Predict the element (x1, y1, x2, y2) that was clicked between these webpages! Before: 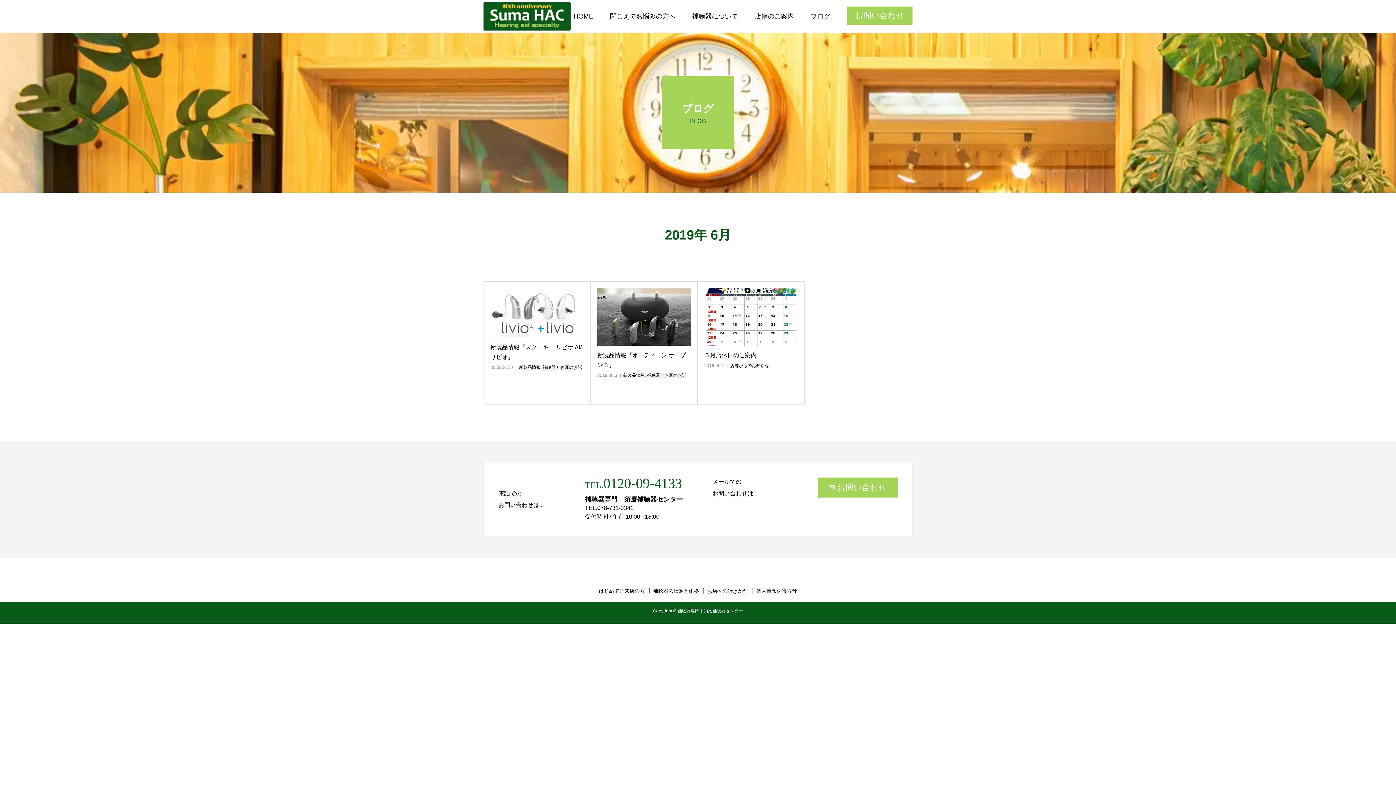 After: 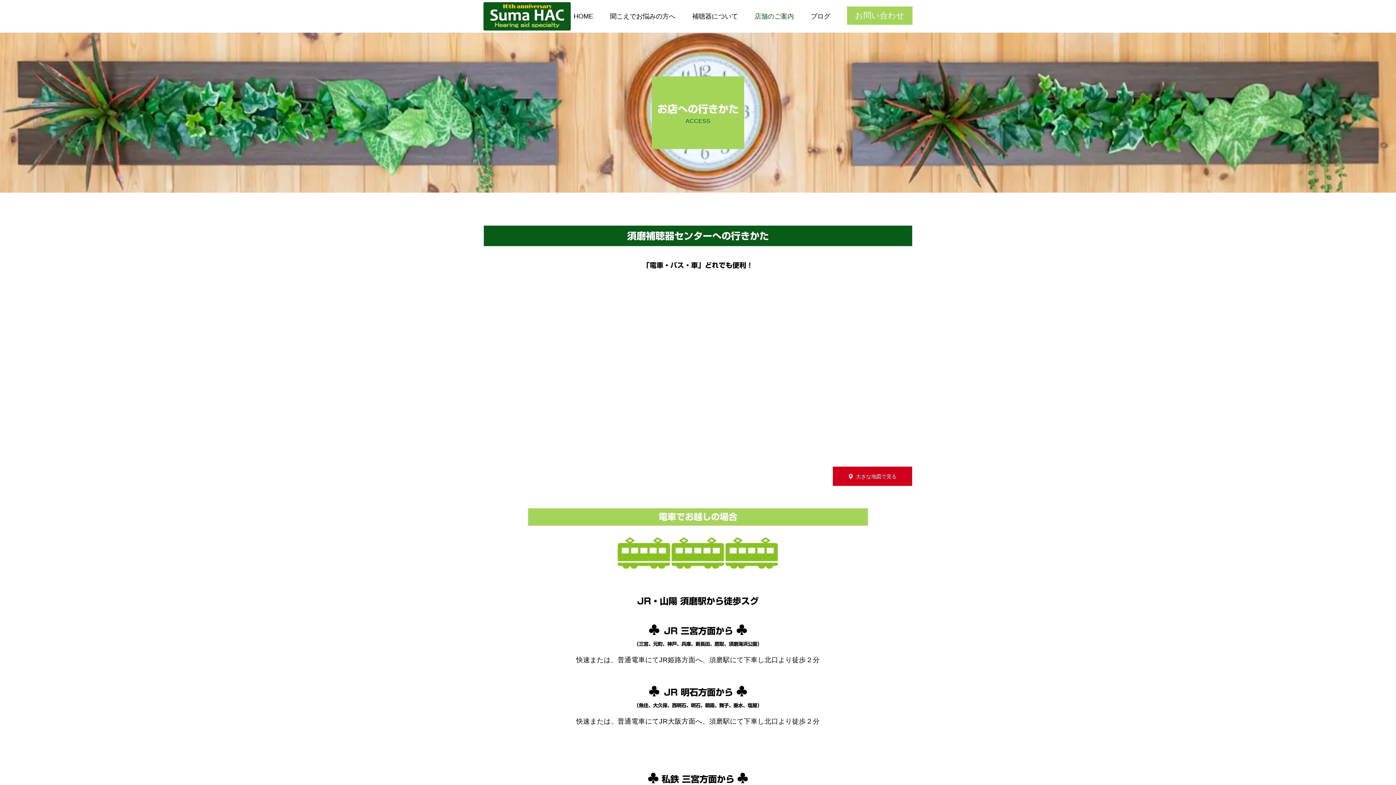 Action: label: お店への行きかた bbox: (707, 588, 752, 593)